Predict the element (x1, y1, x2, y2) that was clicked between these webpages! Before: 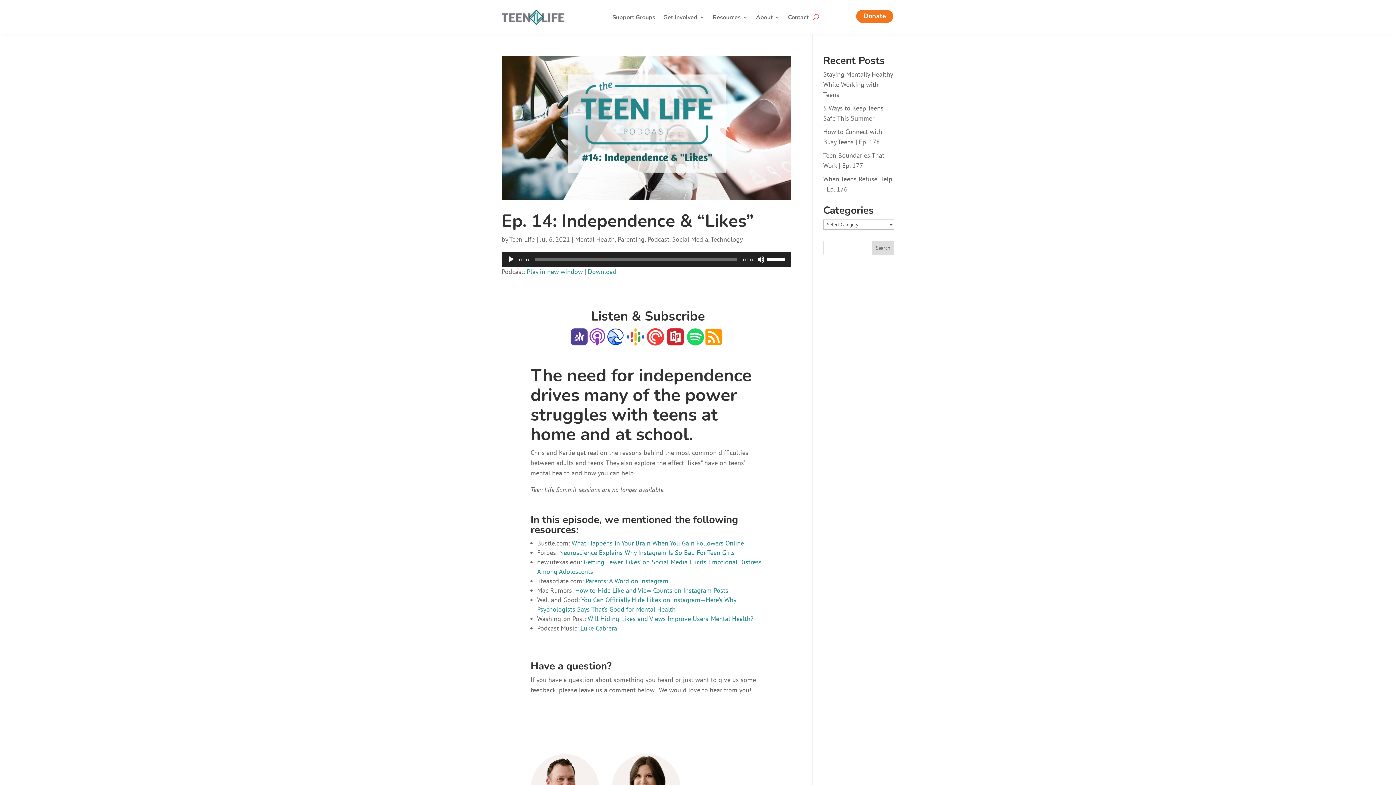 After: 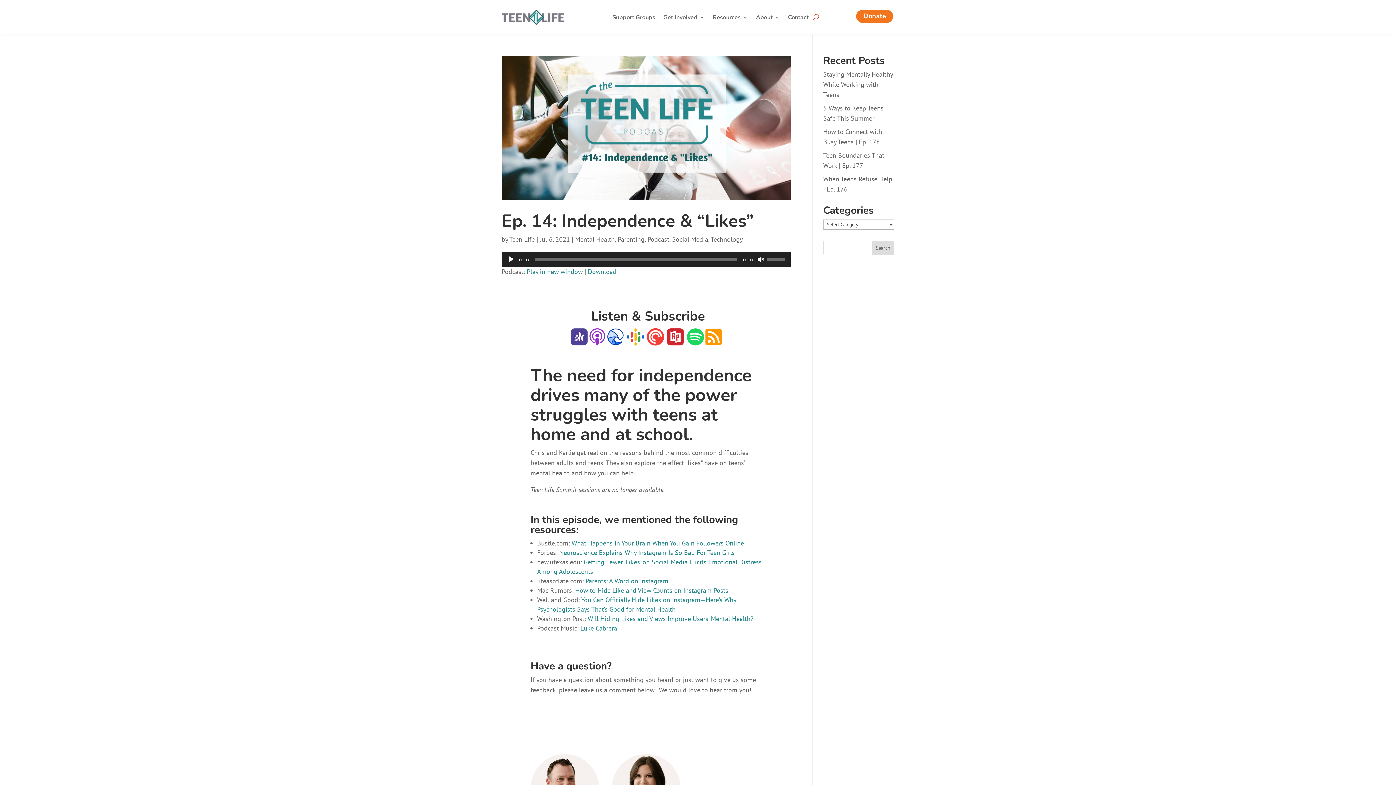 Action: label: Mute bbox: (757, 255, 764, 263)